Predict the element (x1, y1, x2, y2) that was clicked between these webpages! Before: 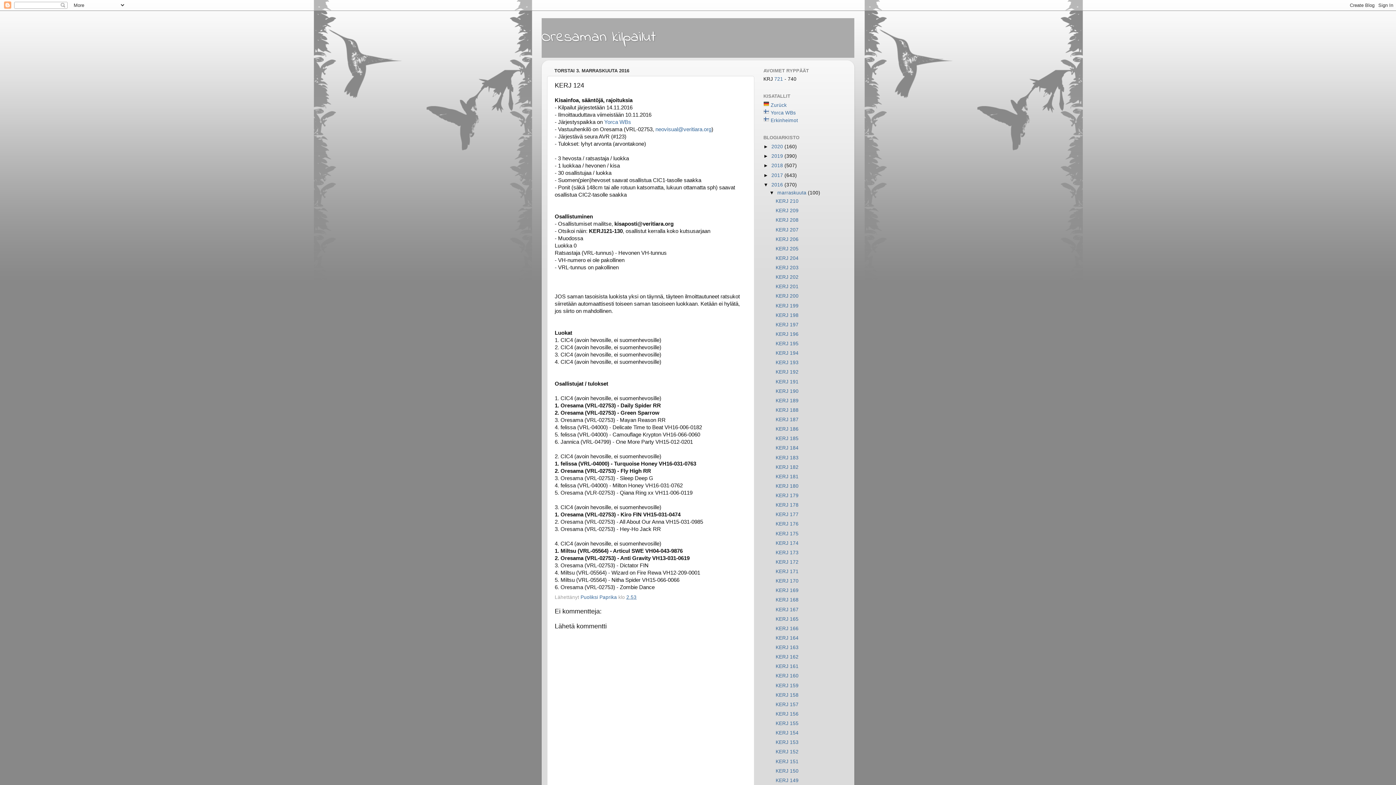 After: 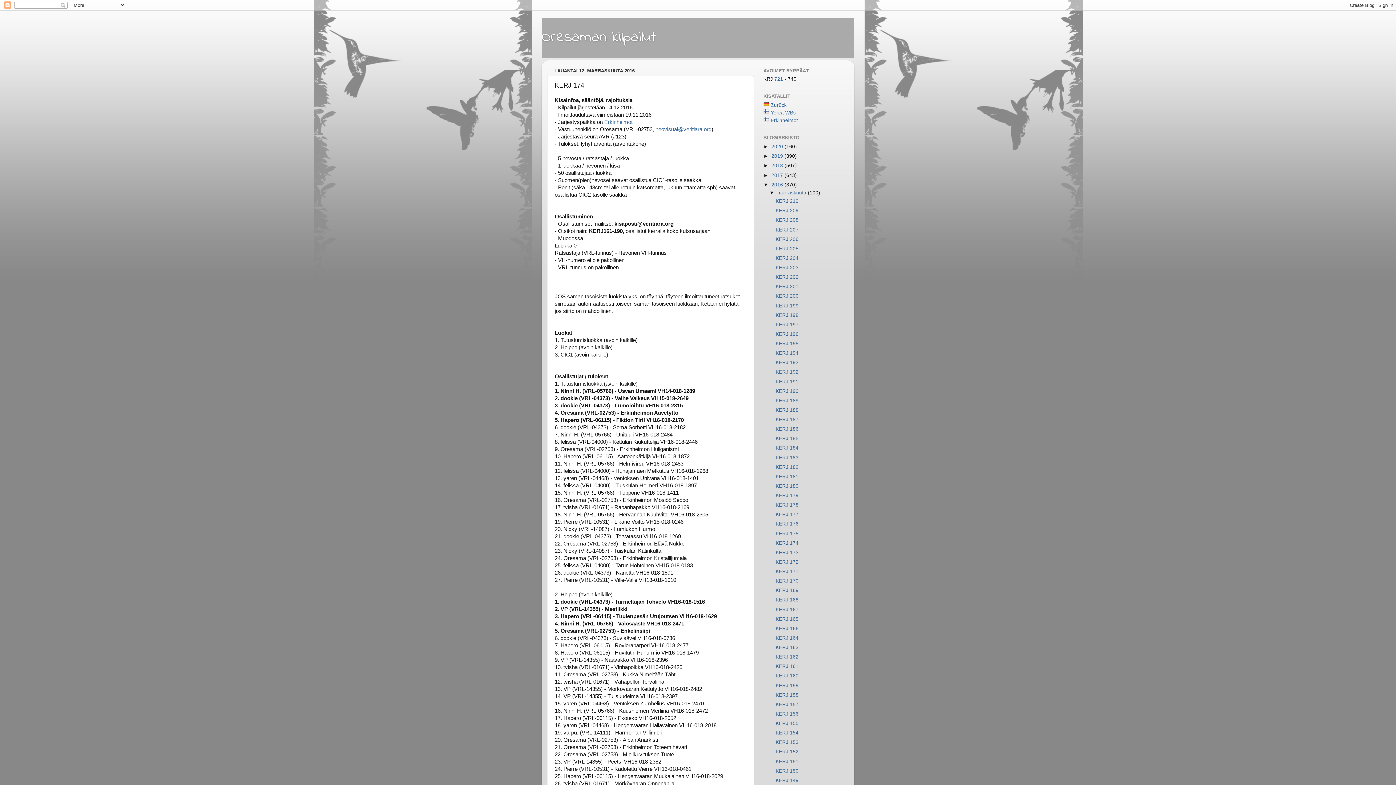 Action: label: KERJ 174 bbox: (775, 540, 798, 546)